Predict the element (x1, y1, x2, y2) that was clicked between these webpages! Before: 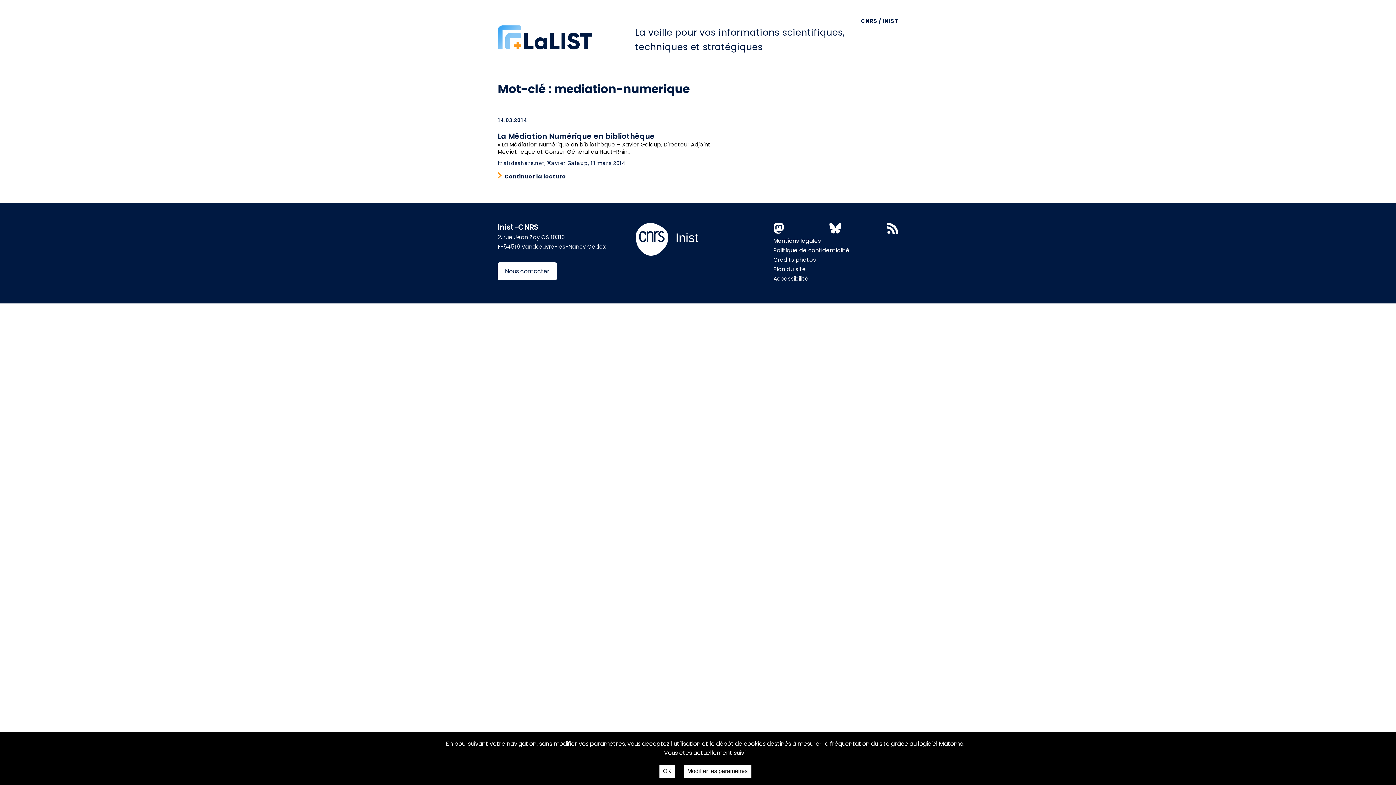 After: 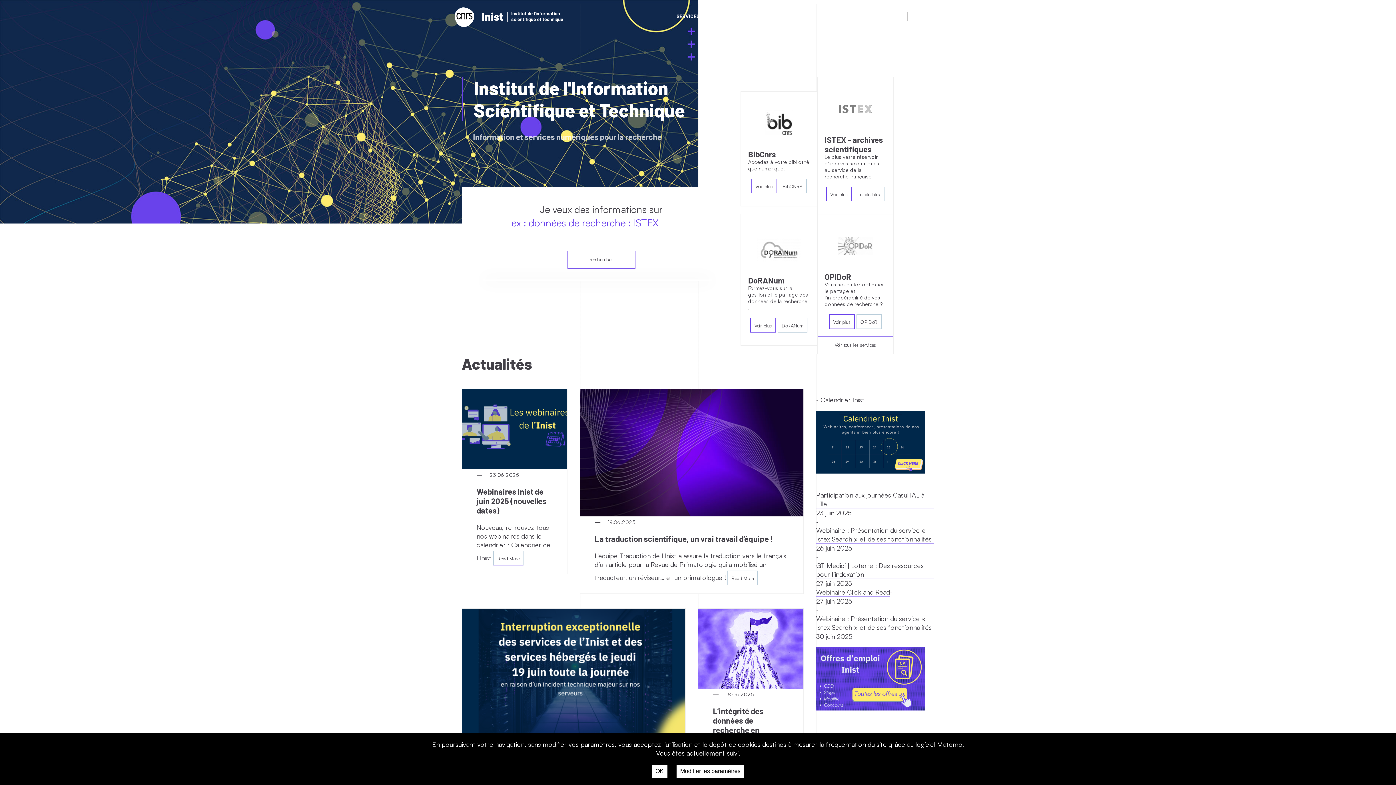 Action: bbox: (675, 231, 701, 249)